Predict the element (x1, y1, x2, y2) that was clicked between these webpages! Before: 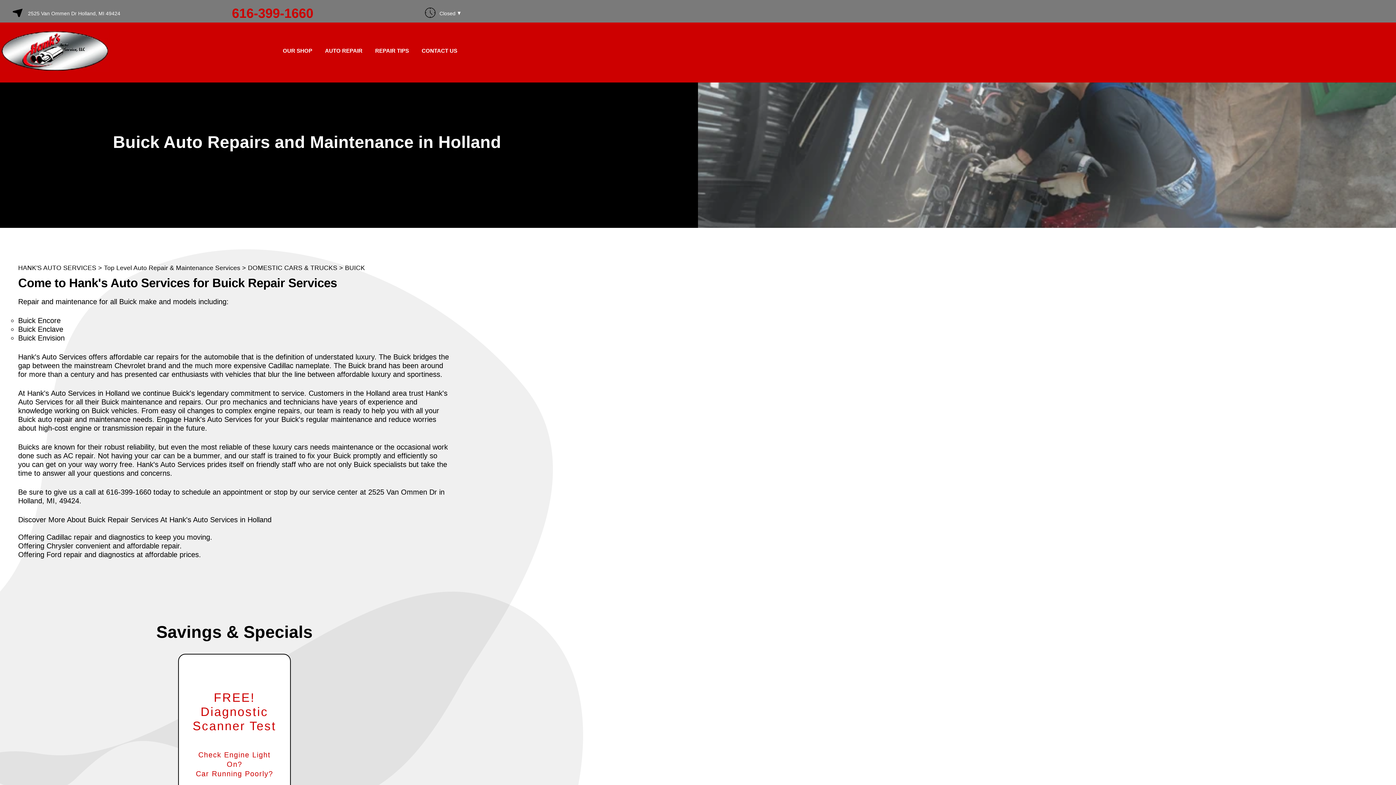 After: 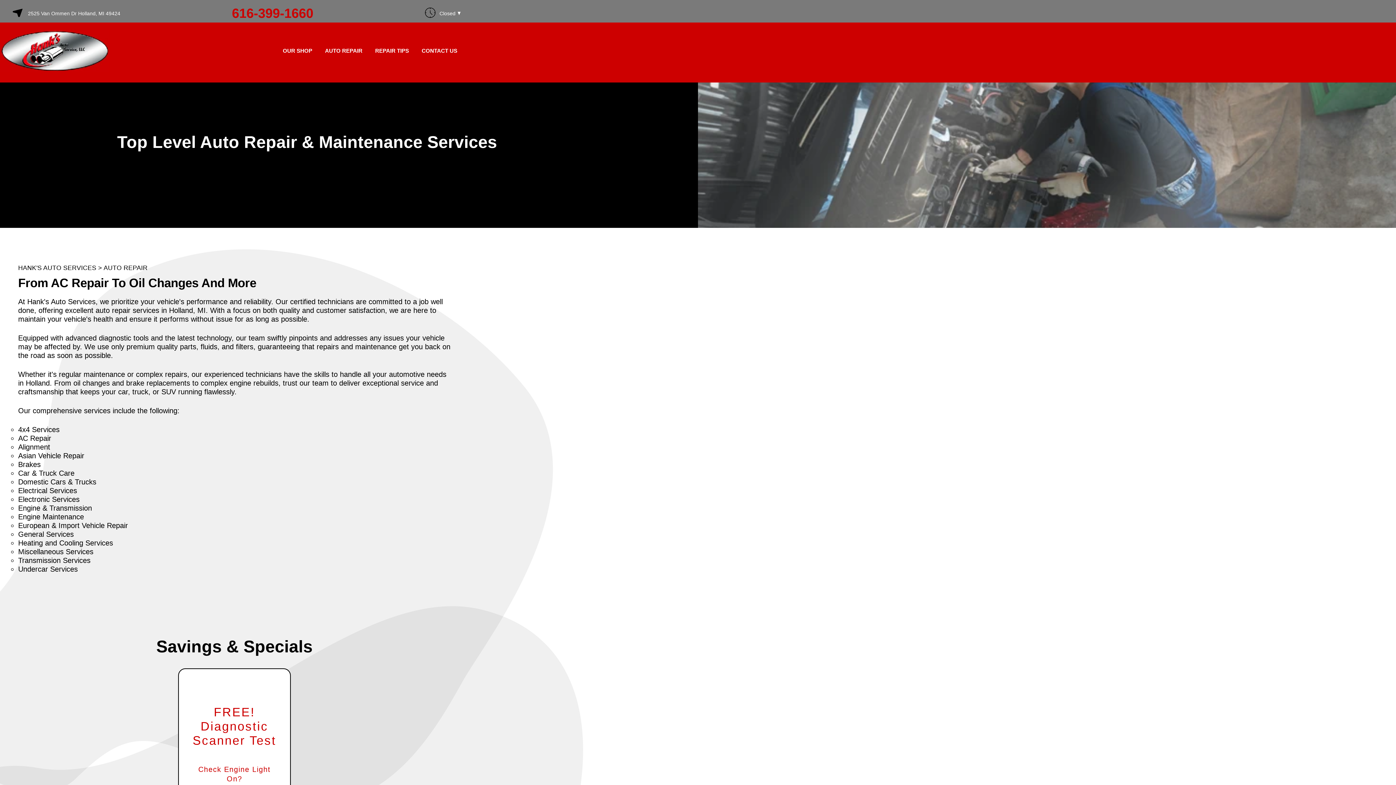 Action: bbox: (325, 47, 362, 53) label: AUTO REPAIR